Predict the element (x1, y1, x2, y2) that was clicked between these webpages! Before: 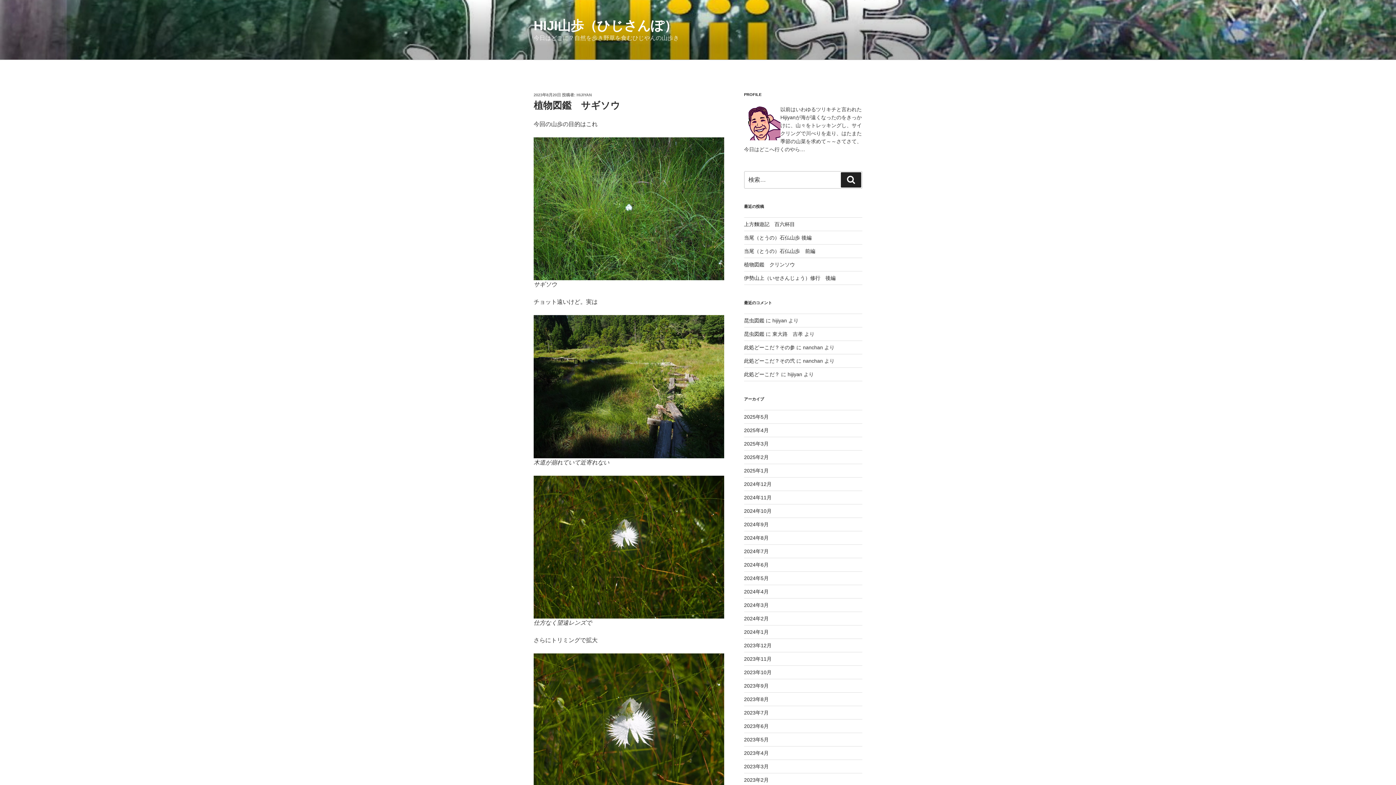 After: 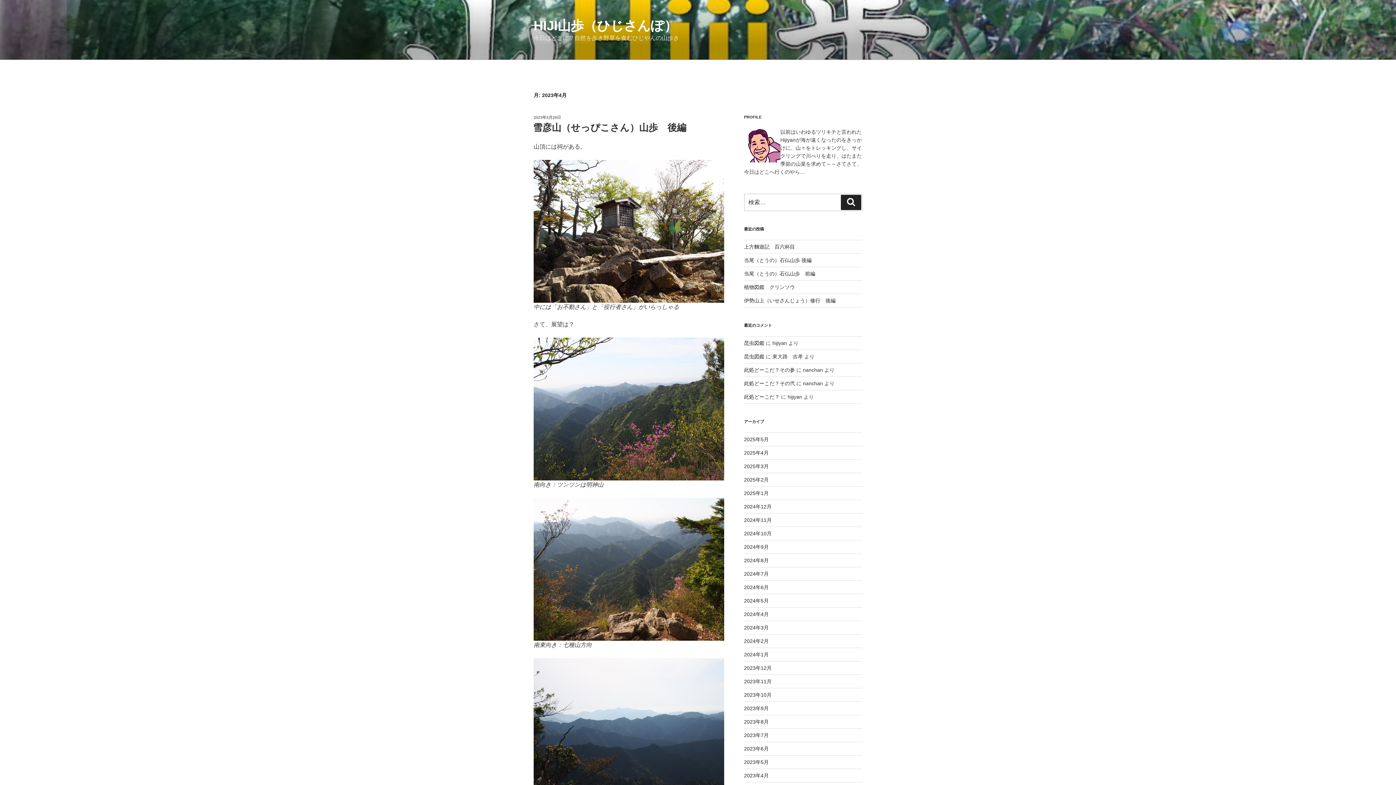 Action: bbox: (744, 750, 768, 756) label: 2023年4月